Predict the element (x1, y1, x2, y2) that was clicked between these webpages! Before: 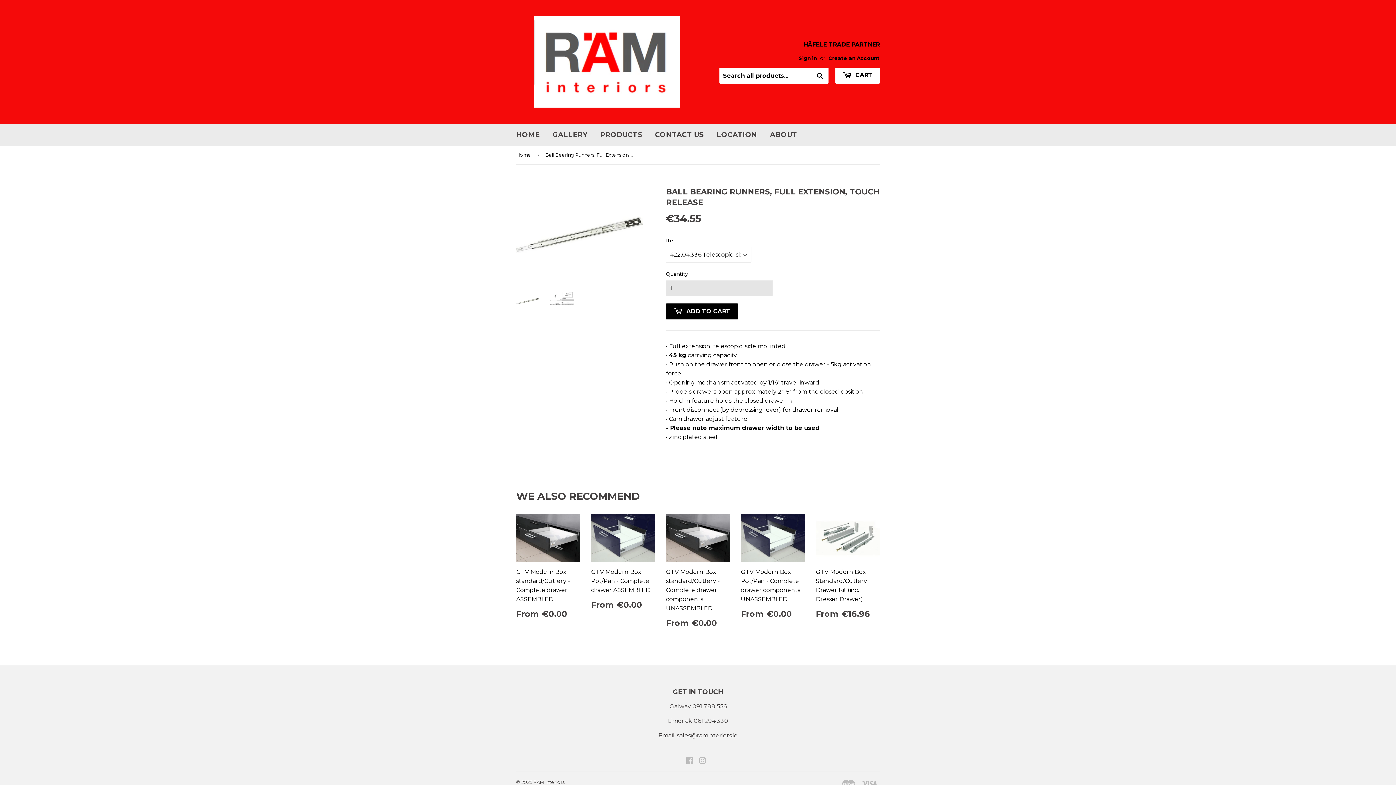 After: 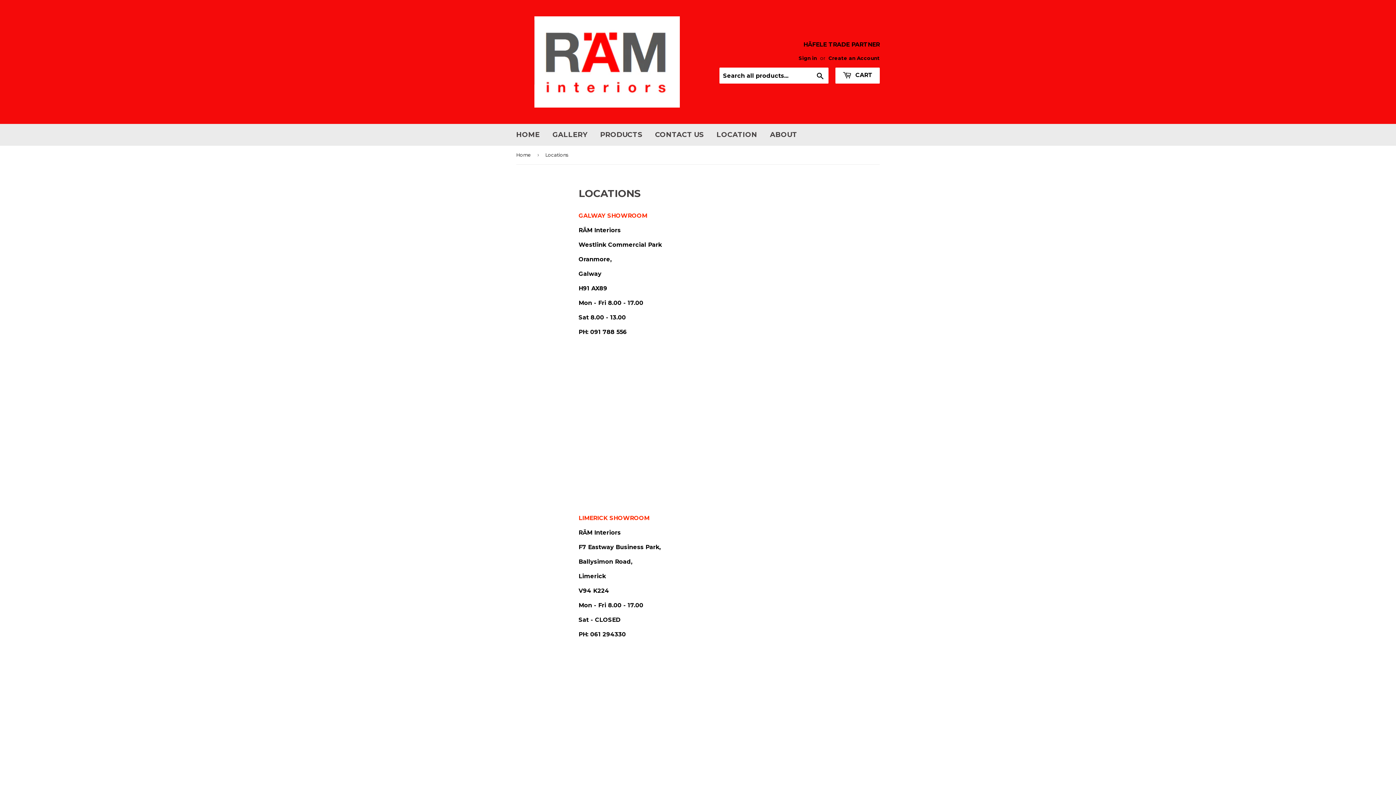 Action: bbox: (711, 124, 762, 145) label: LOCATION